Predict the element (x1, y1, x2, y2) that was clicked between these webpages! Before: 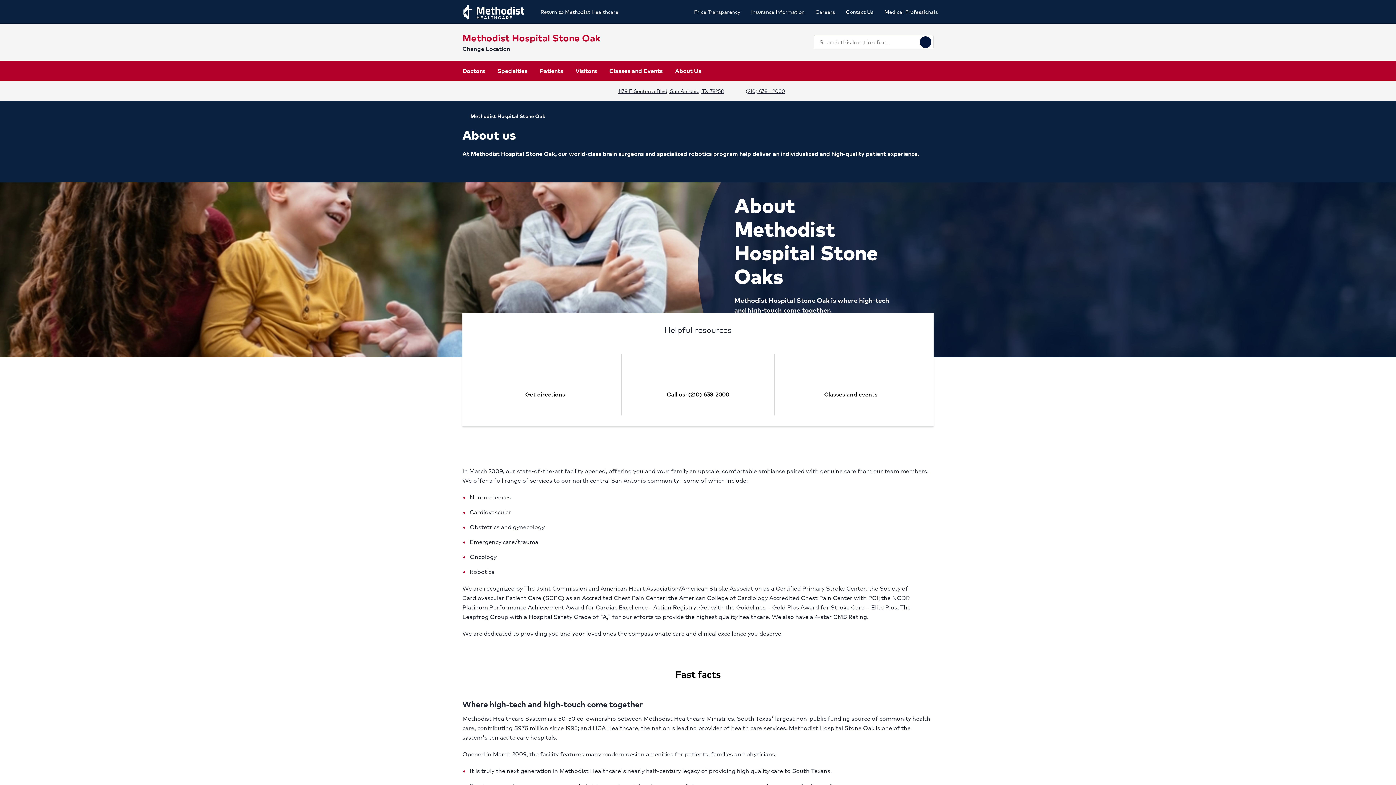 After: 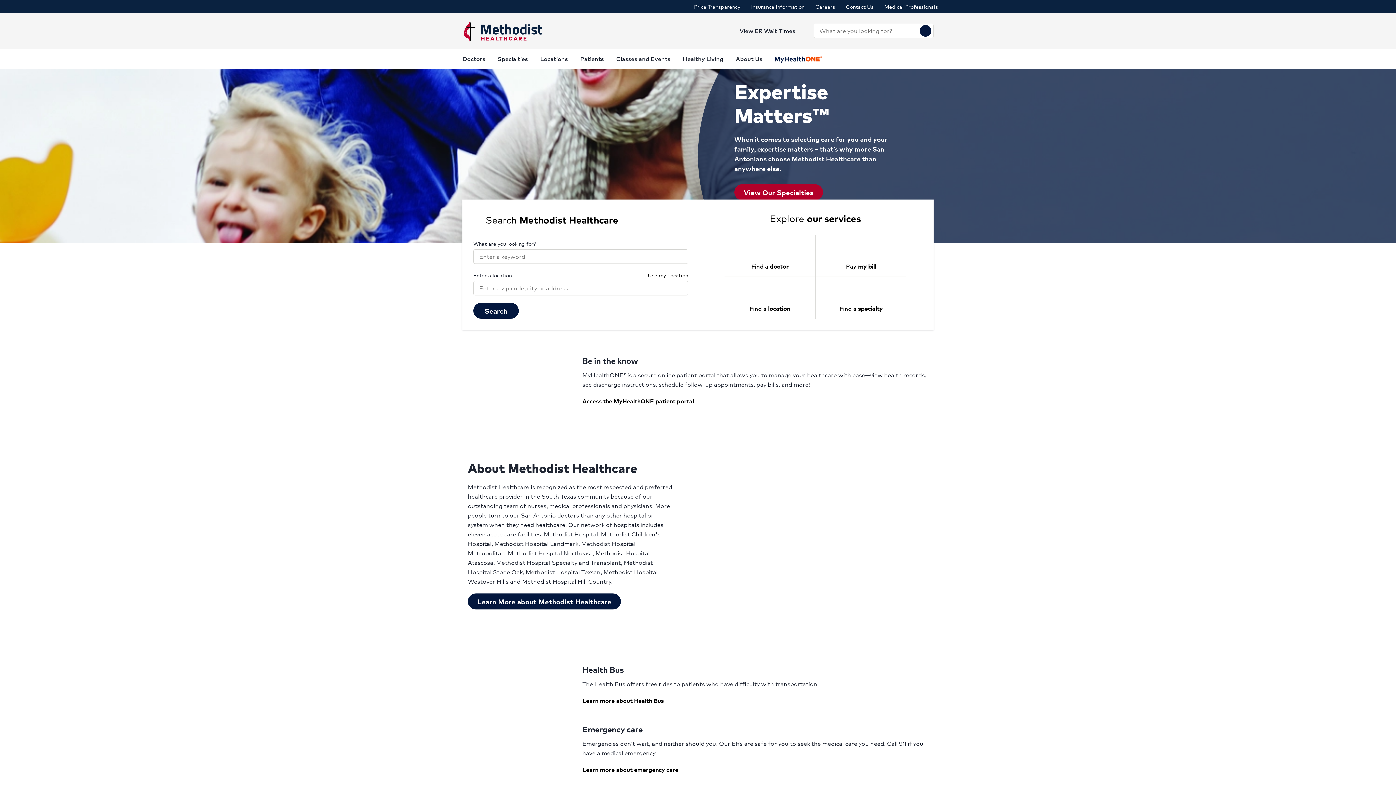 Action: bbox: (533, 7, 618, 16) label: Return to Methodist Healthcare